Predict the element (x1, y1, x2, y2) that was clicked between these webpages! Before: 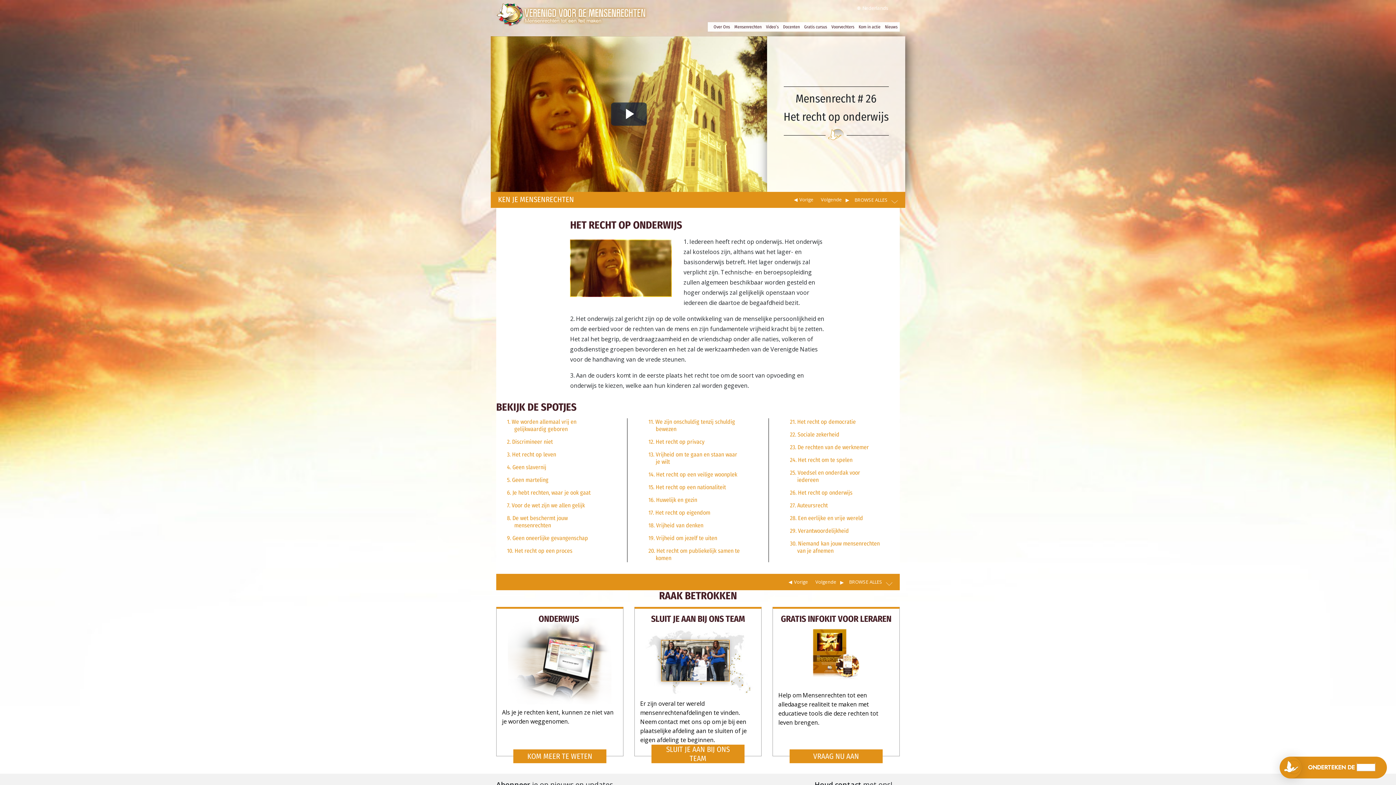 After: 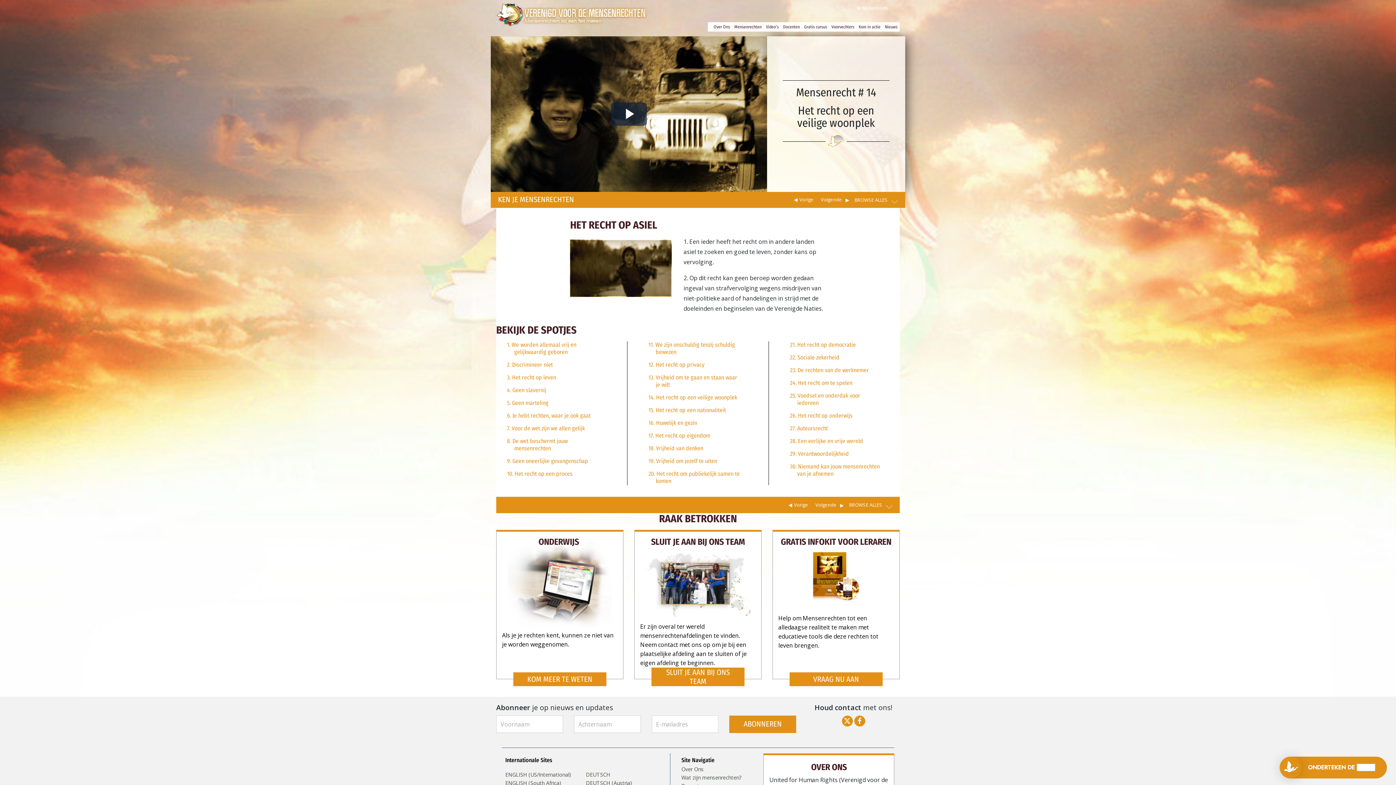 Action: bbox: (648, 471, 737, 478) label: 14. Het recht op een veilige woonplek